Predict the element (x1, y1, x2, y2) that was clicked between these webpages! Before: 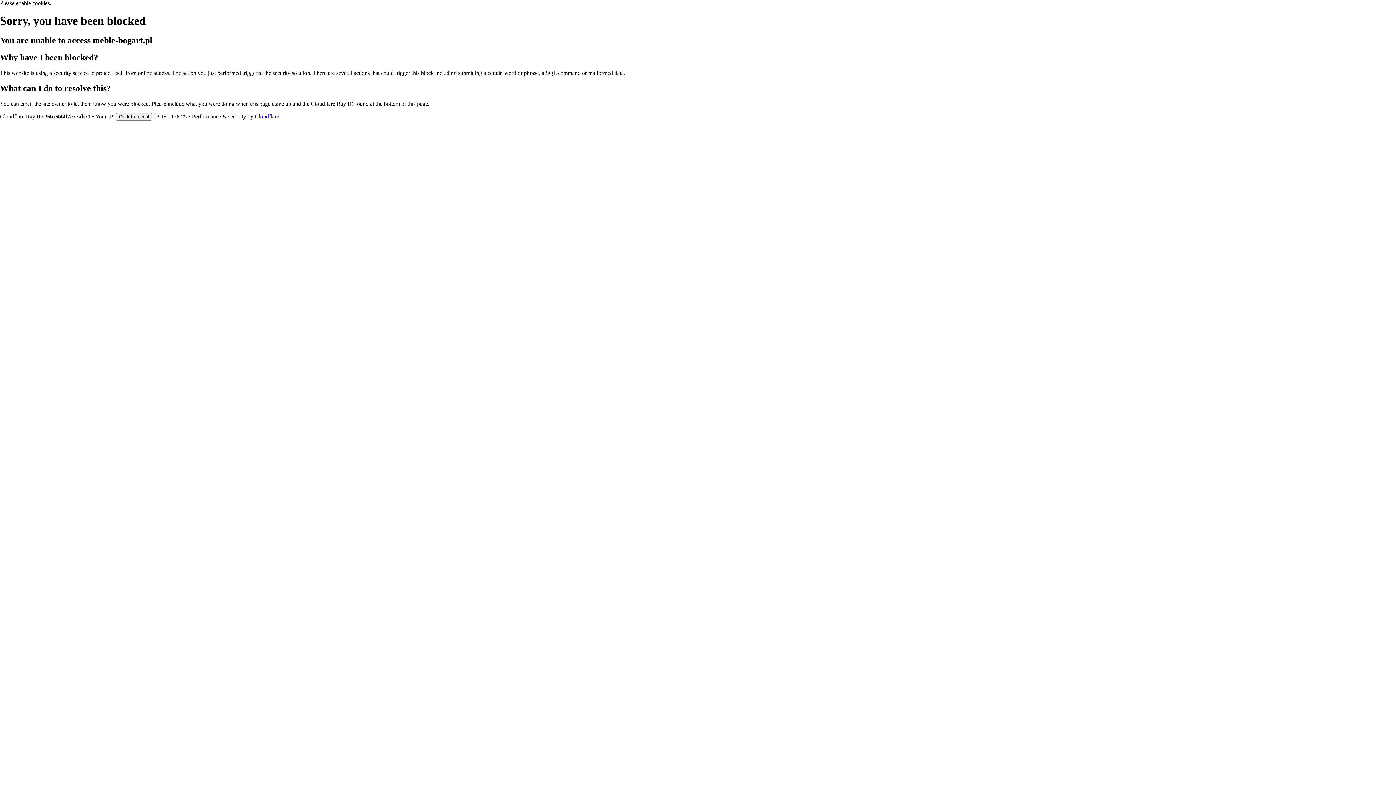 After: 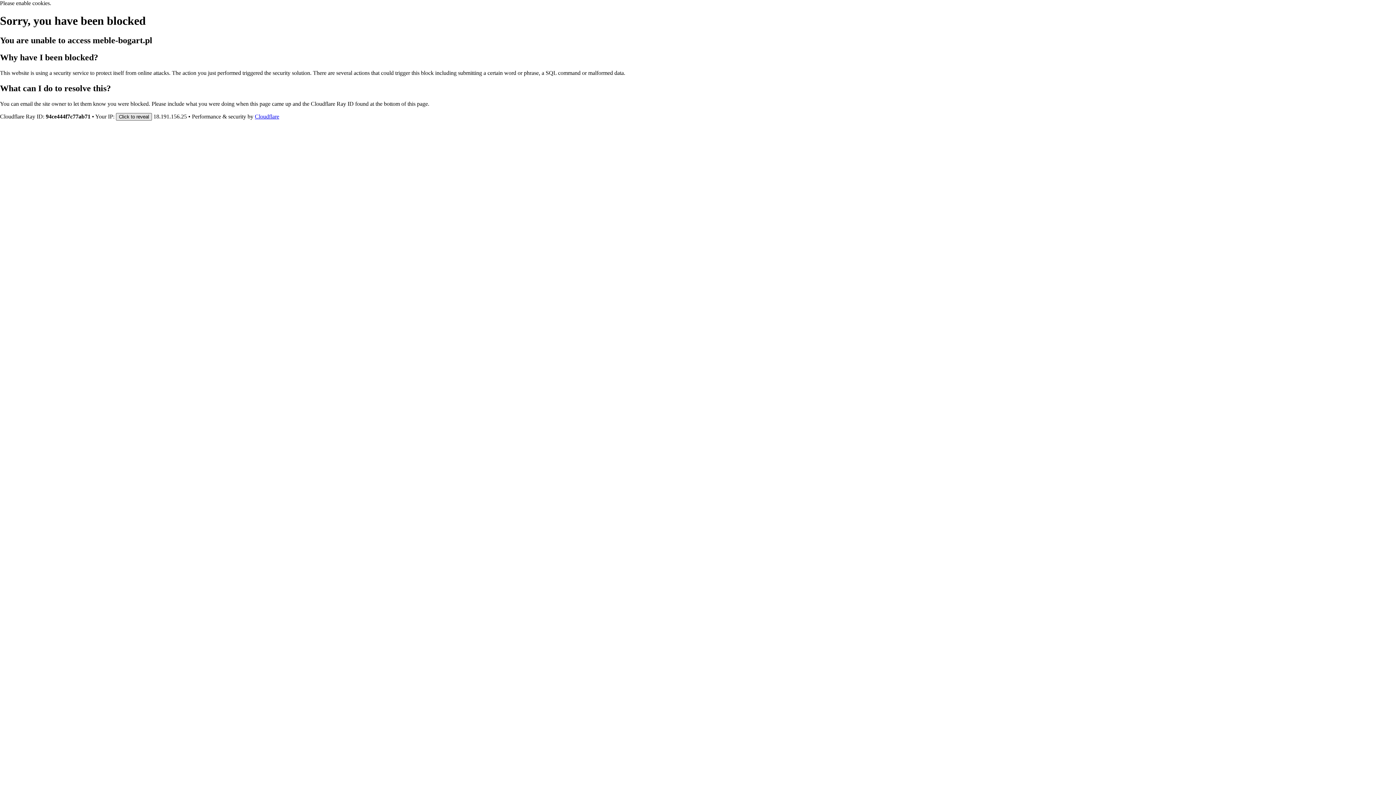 Action: label: Click to reveal bbox: (116, 112, 152, 120)